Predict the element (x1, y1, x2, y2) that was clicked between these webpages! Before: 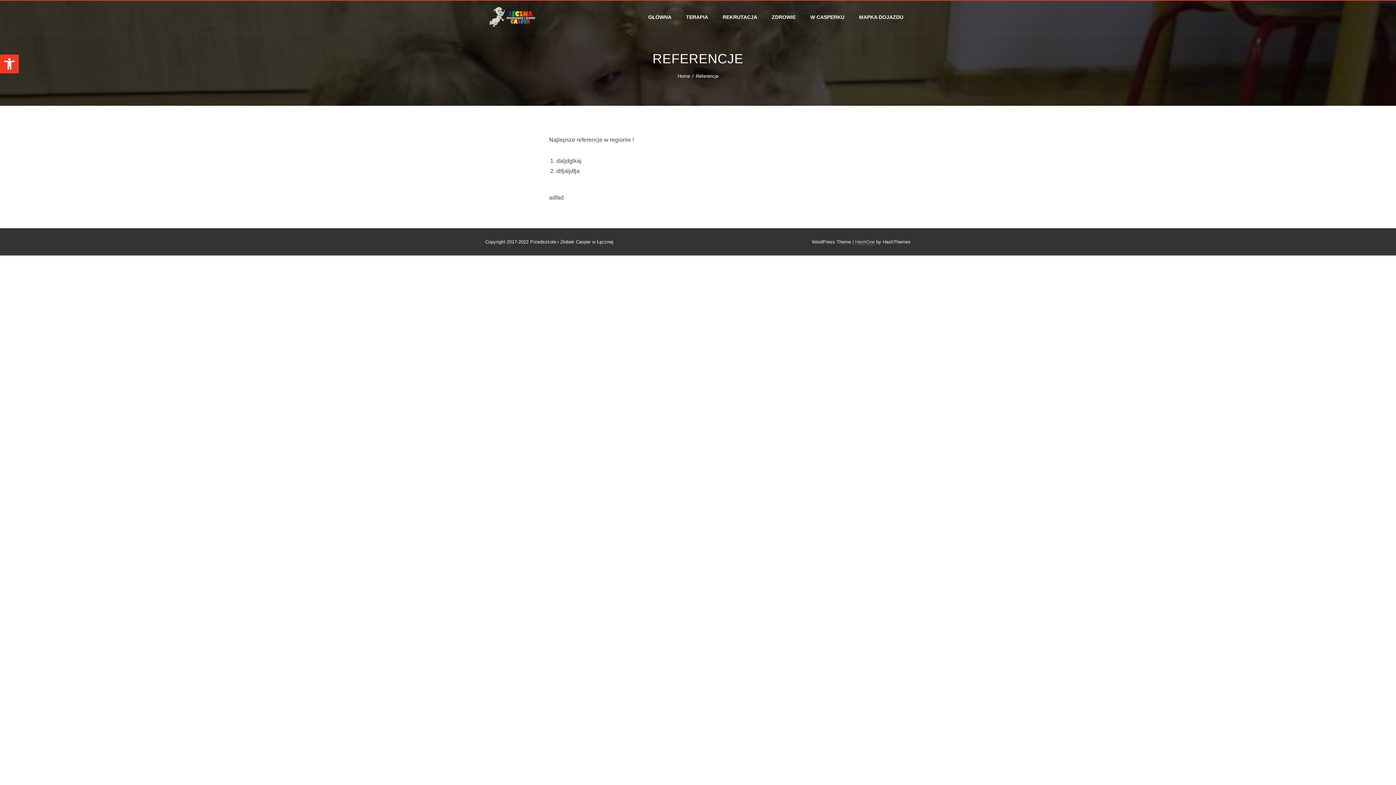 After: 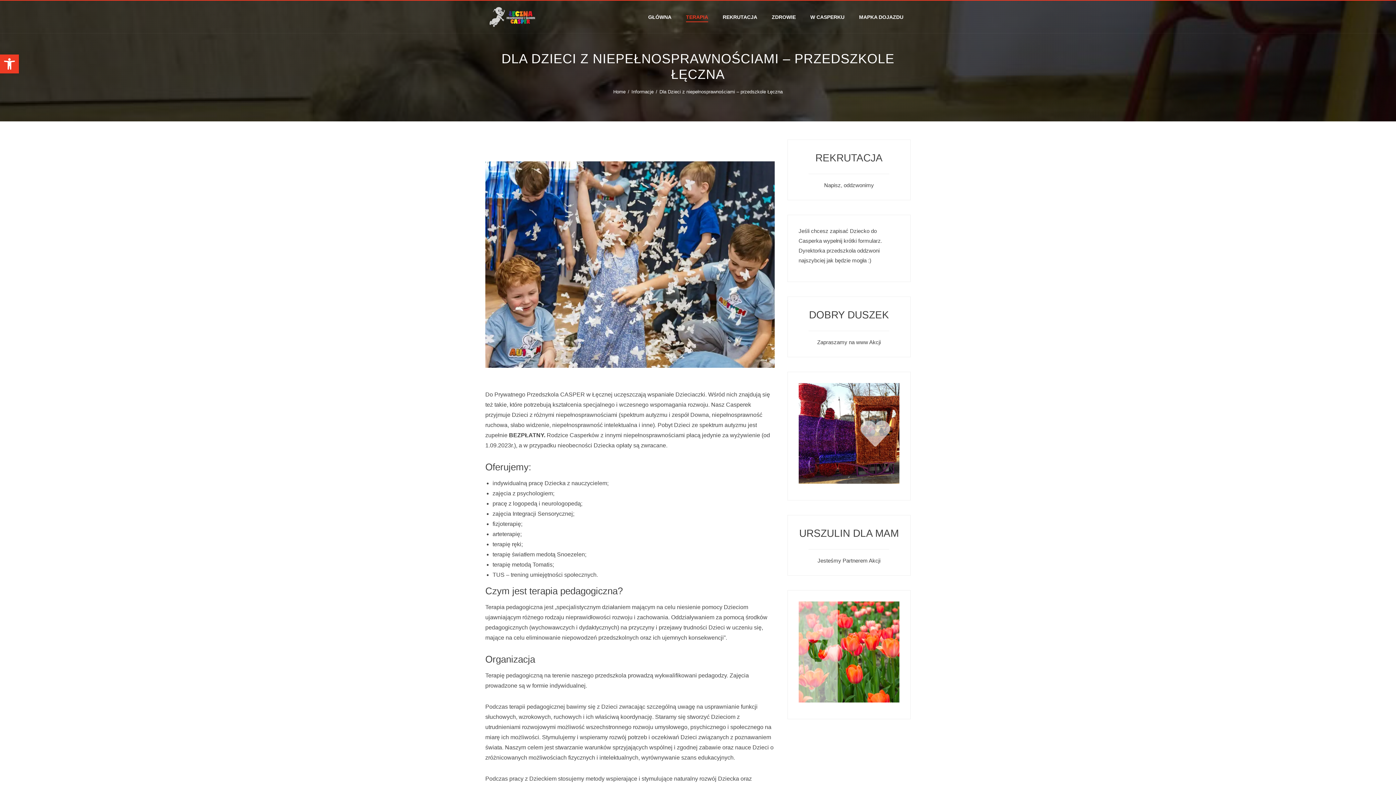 Action: bbox: (678, 0, 715, 33) label: TERAPIA